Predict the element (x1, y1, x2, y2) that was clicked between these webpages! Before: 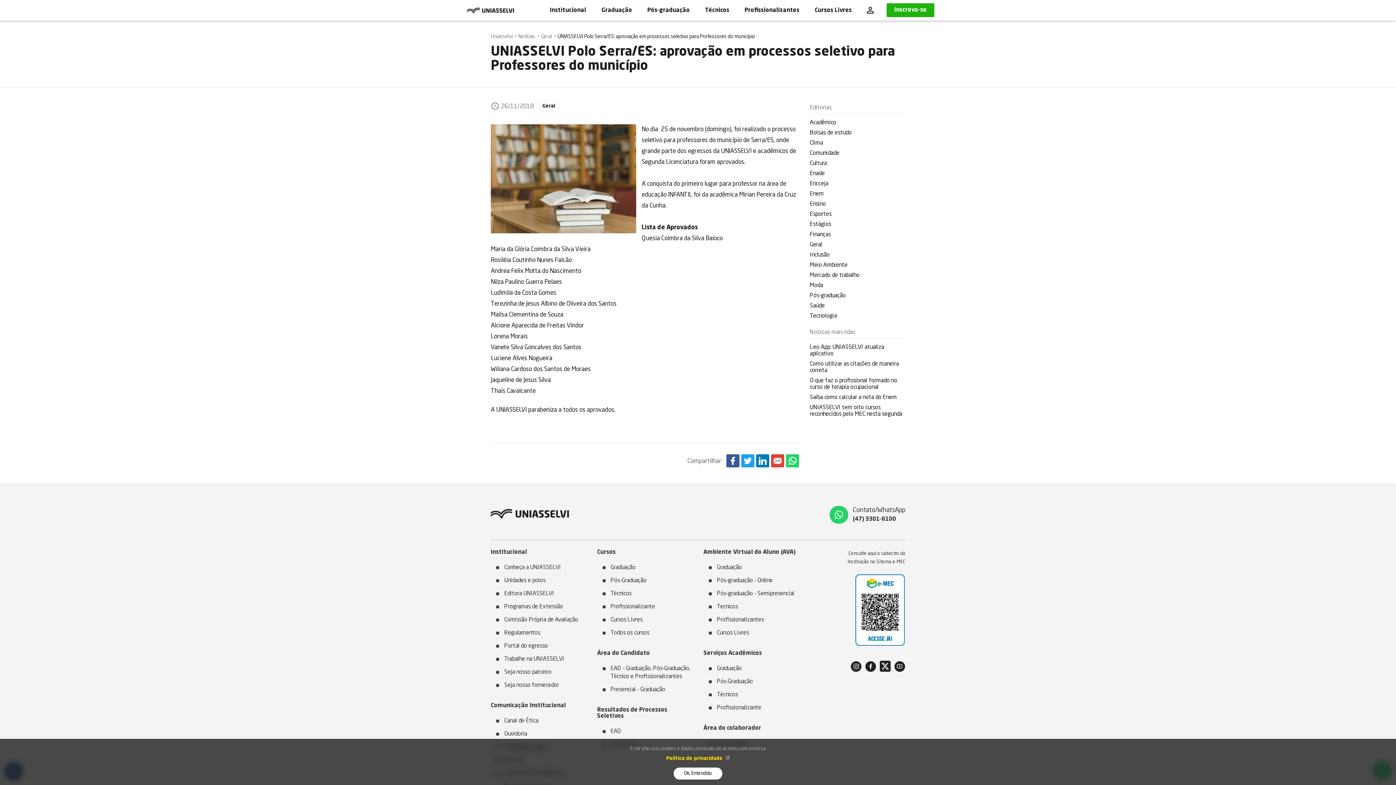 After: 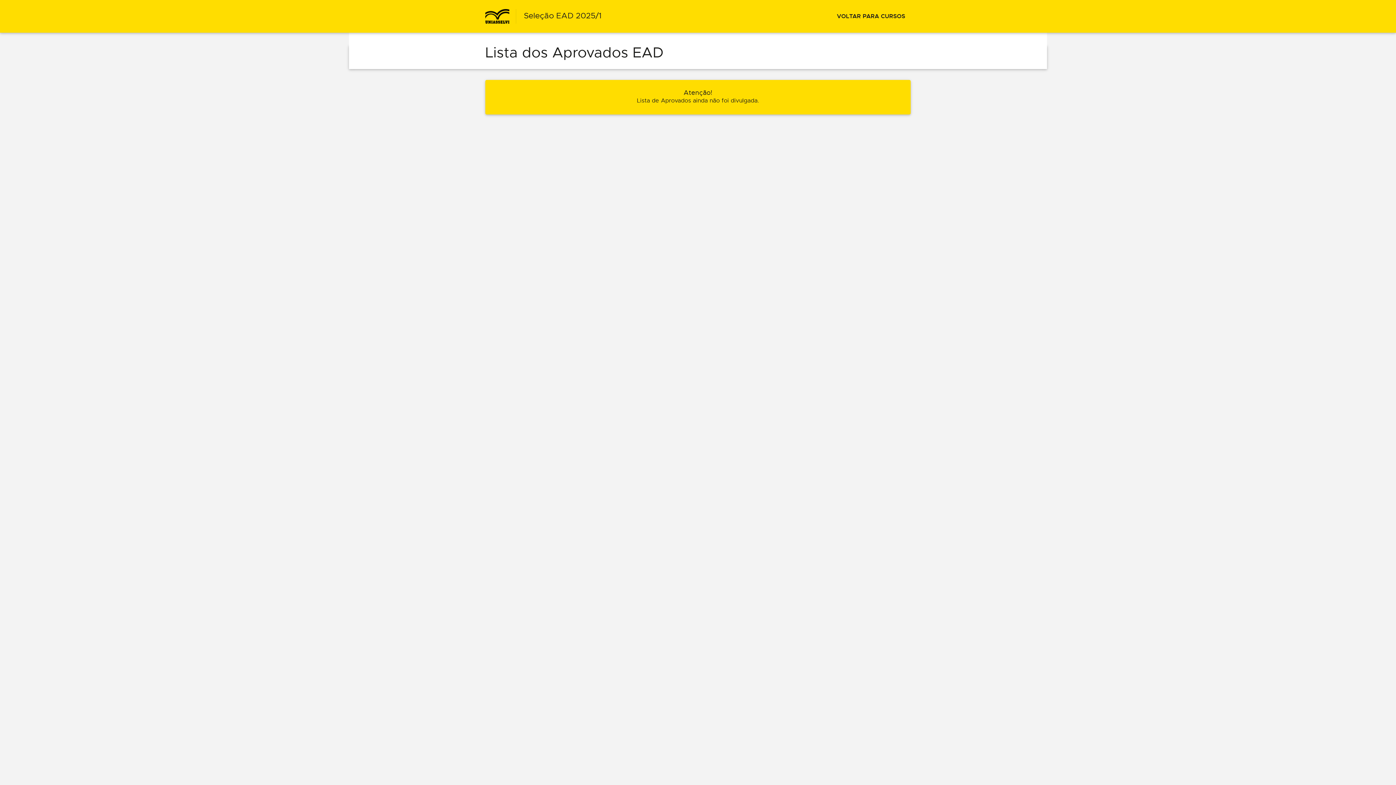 Action: label: EAD bbox: (610, 725, 692, 738)